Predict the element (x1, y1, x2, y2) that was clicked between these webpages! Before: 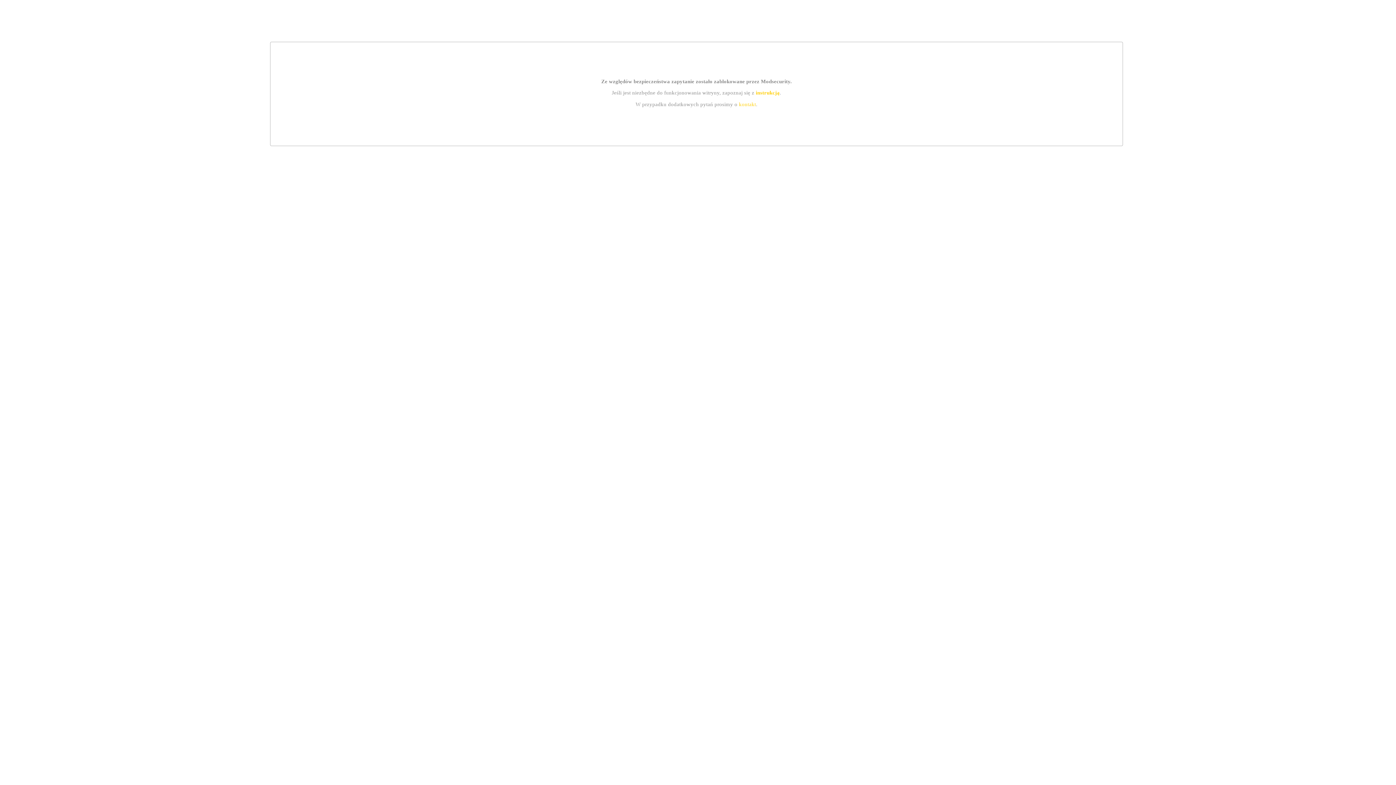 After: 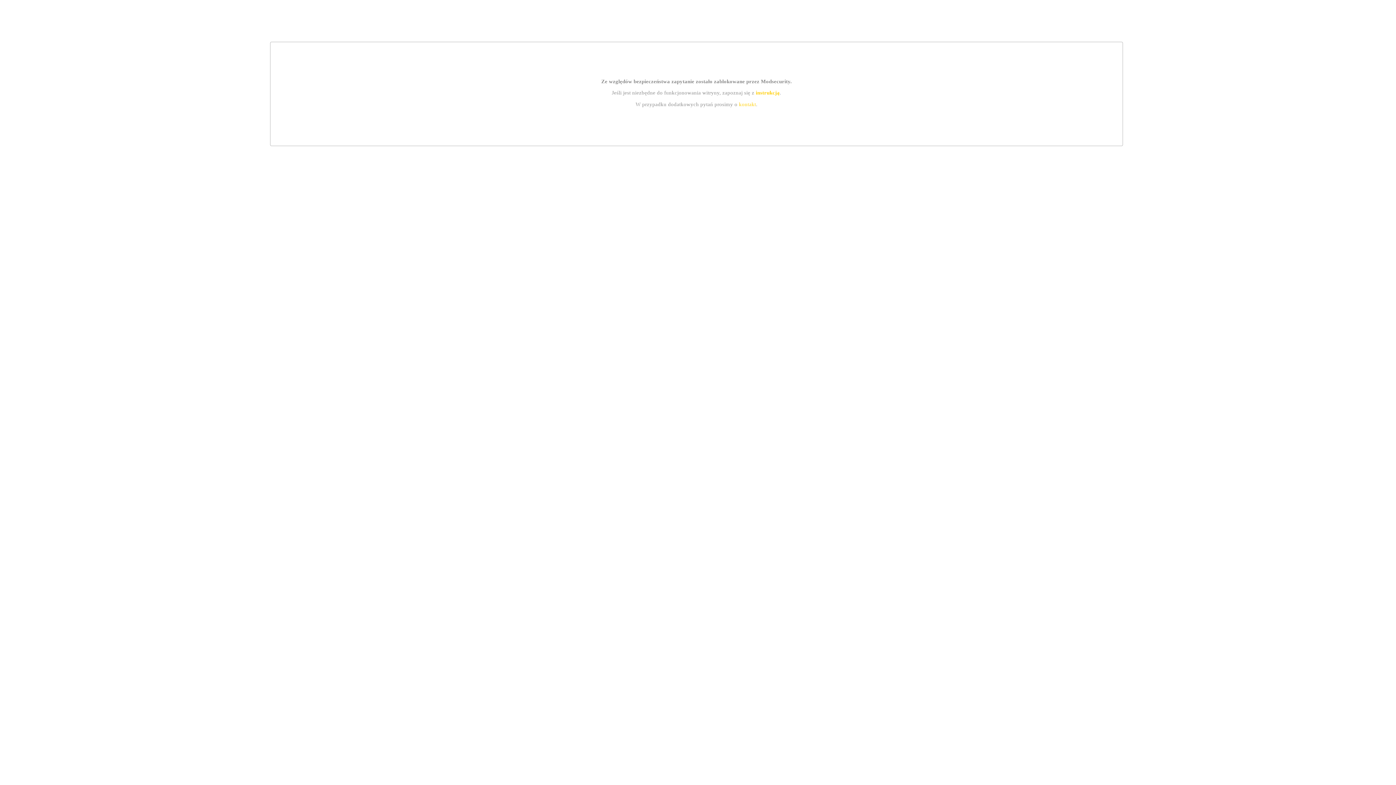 Action: bbox: (739, 101, 756, 107) label: kontakt